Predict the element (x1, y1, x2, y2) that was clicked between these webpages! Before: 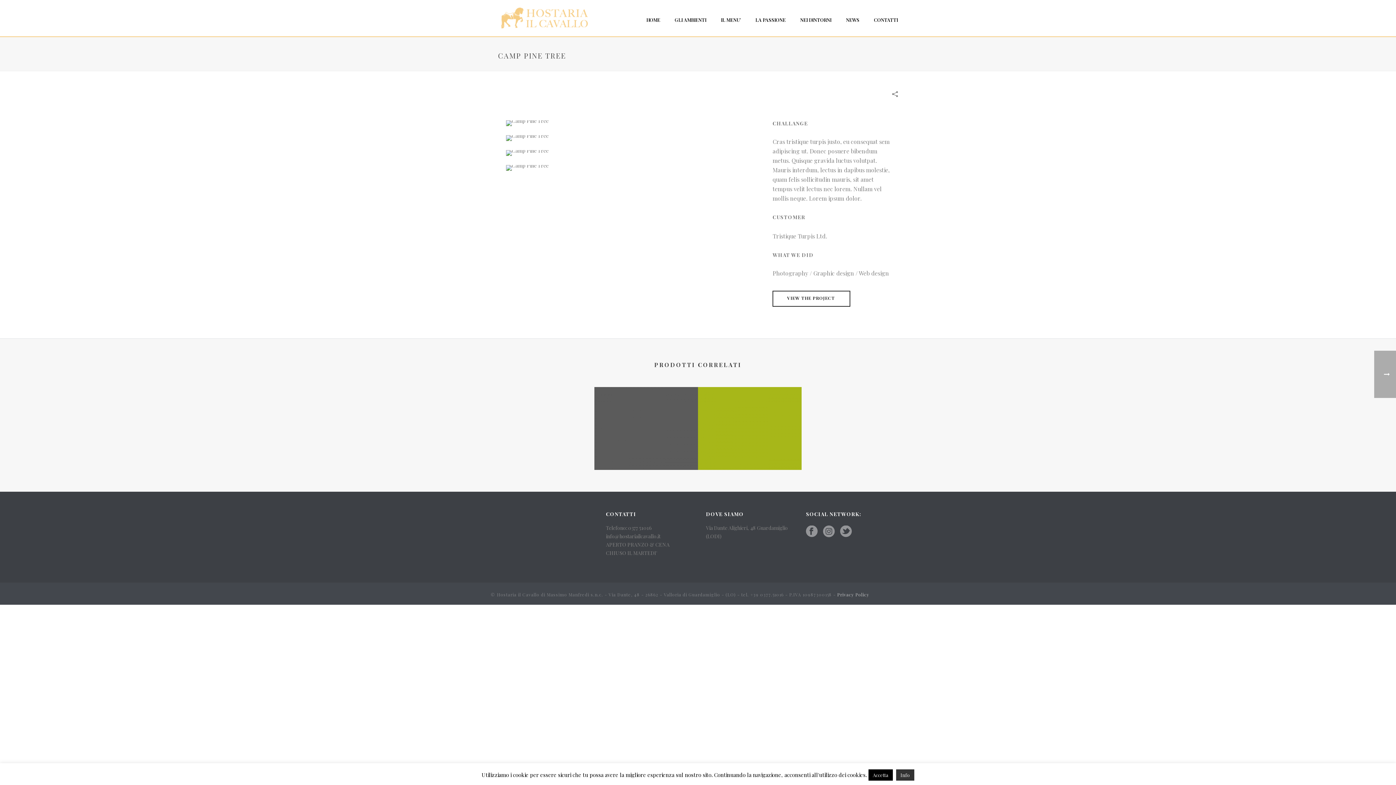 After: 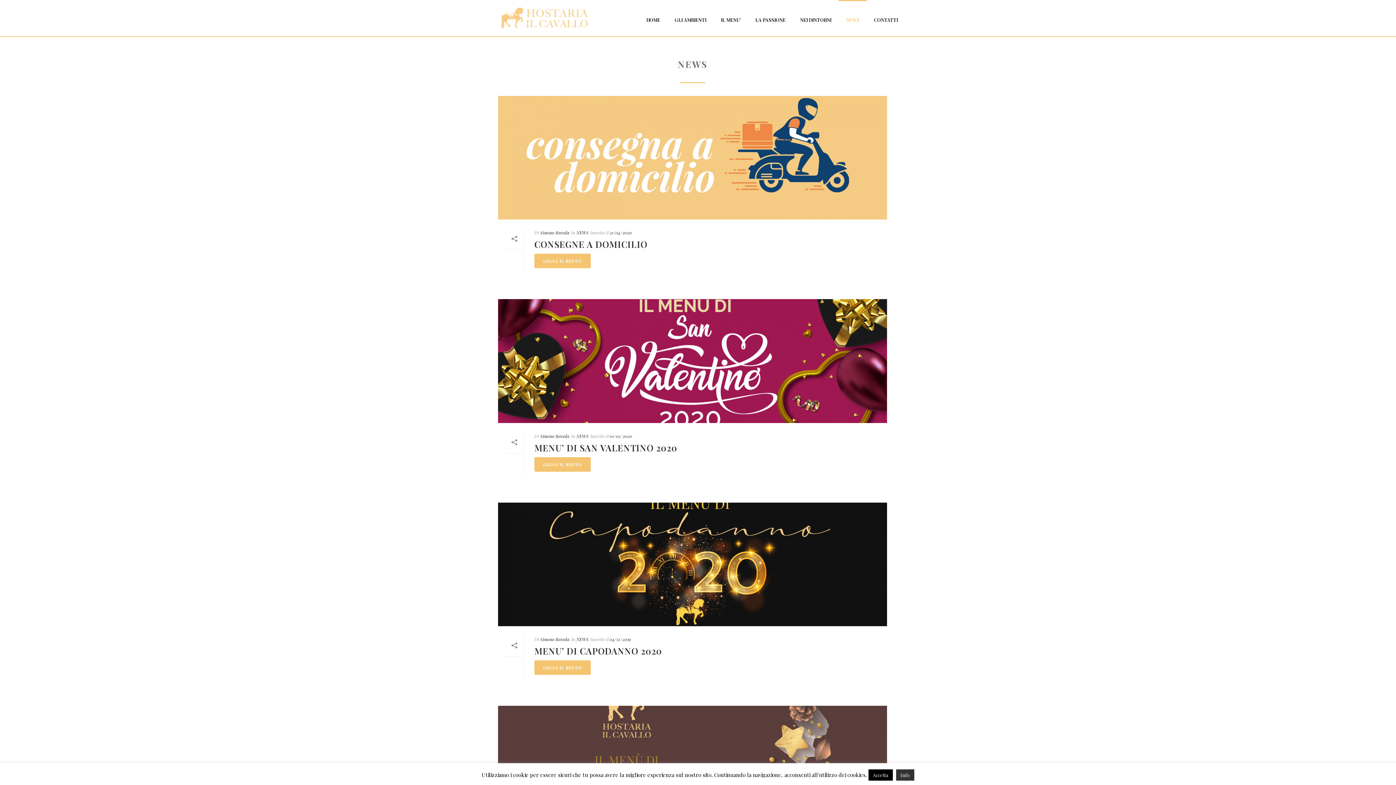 Action: bbox: (838, 0, 866, 36) label: NEWS